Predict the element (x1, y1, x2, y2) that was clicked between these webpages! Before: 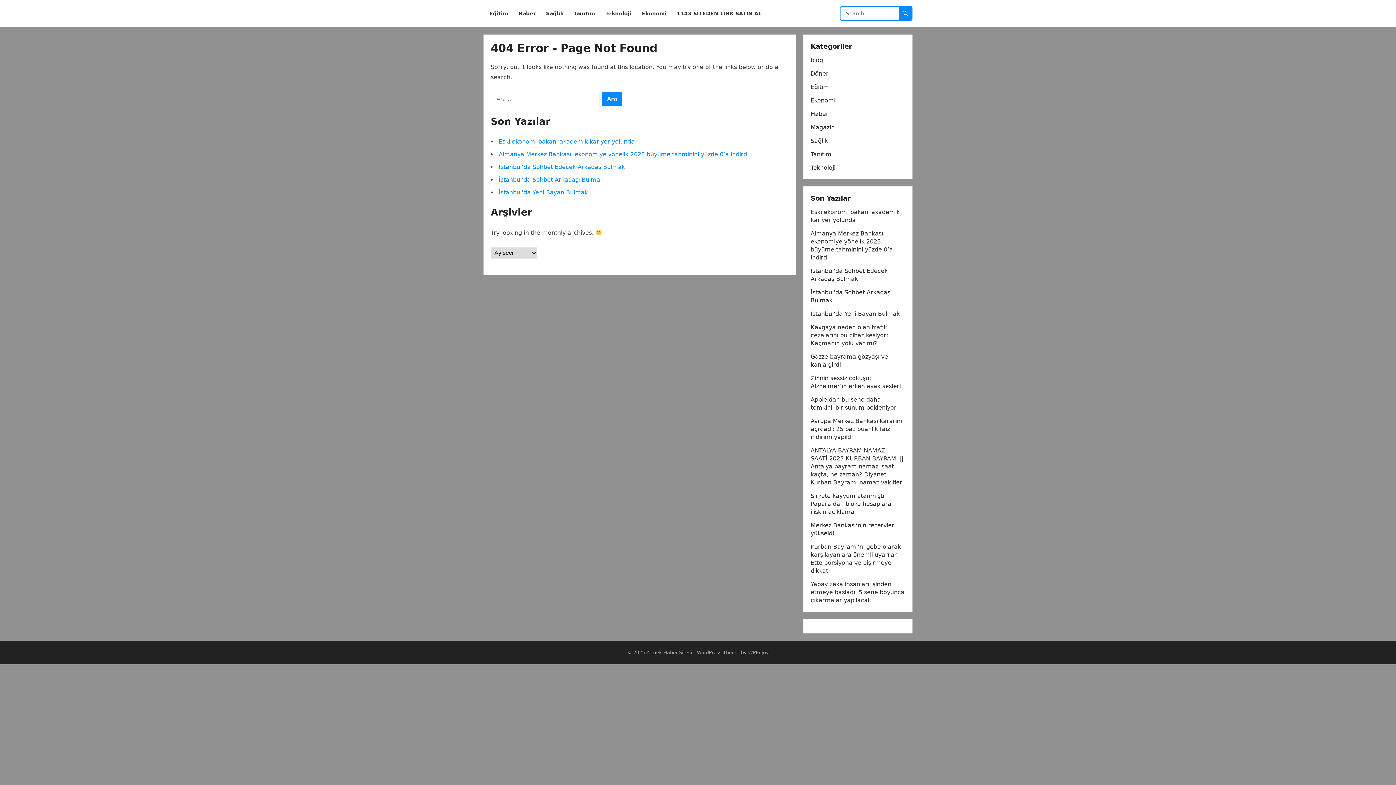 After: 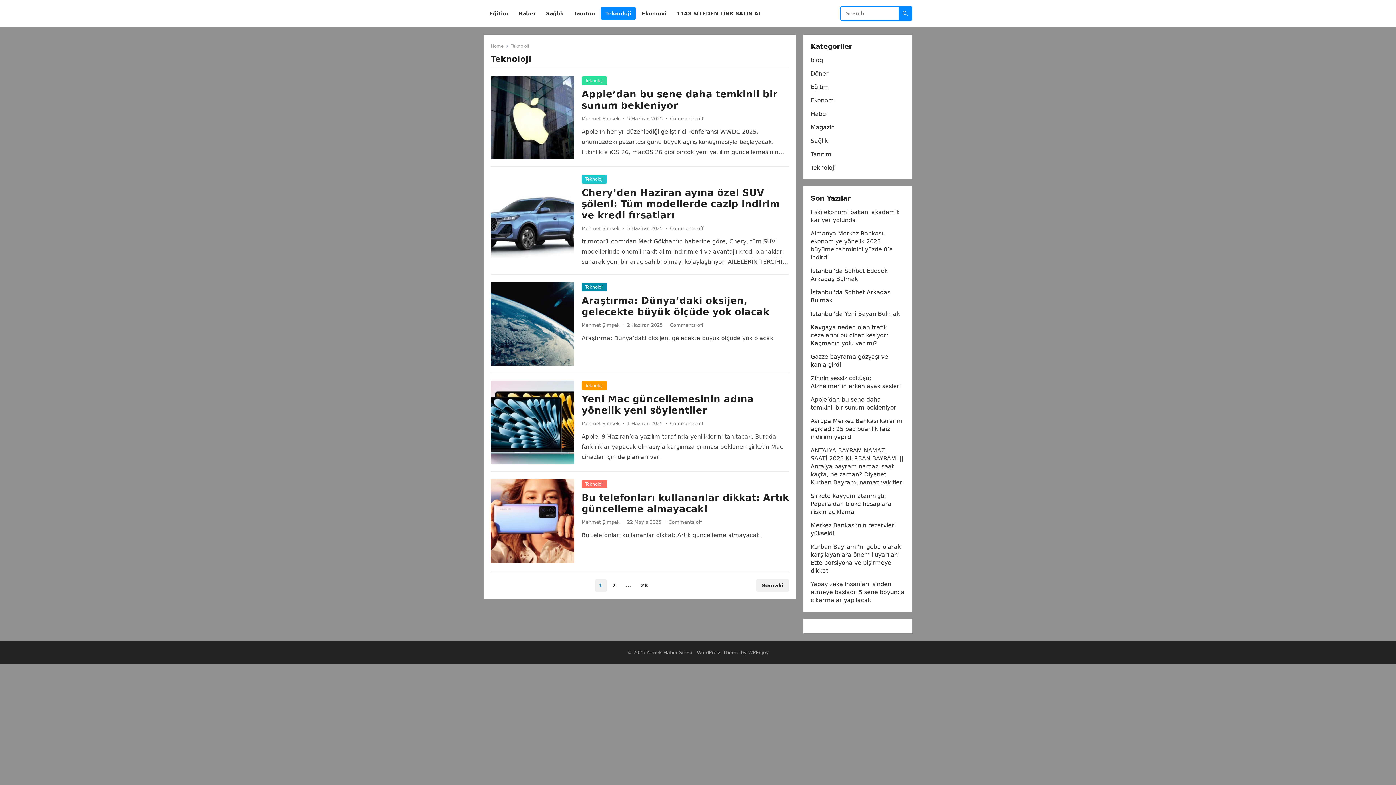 Action: bbox: (810, 164, 835, 171) label: Teknoloji